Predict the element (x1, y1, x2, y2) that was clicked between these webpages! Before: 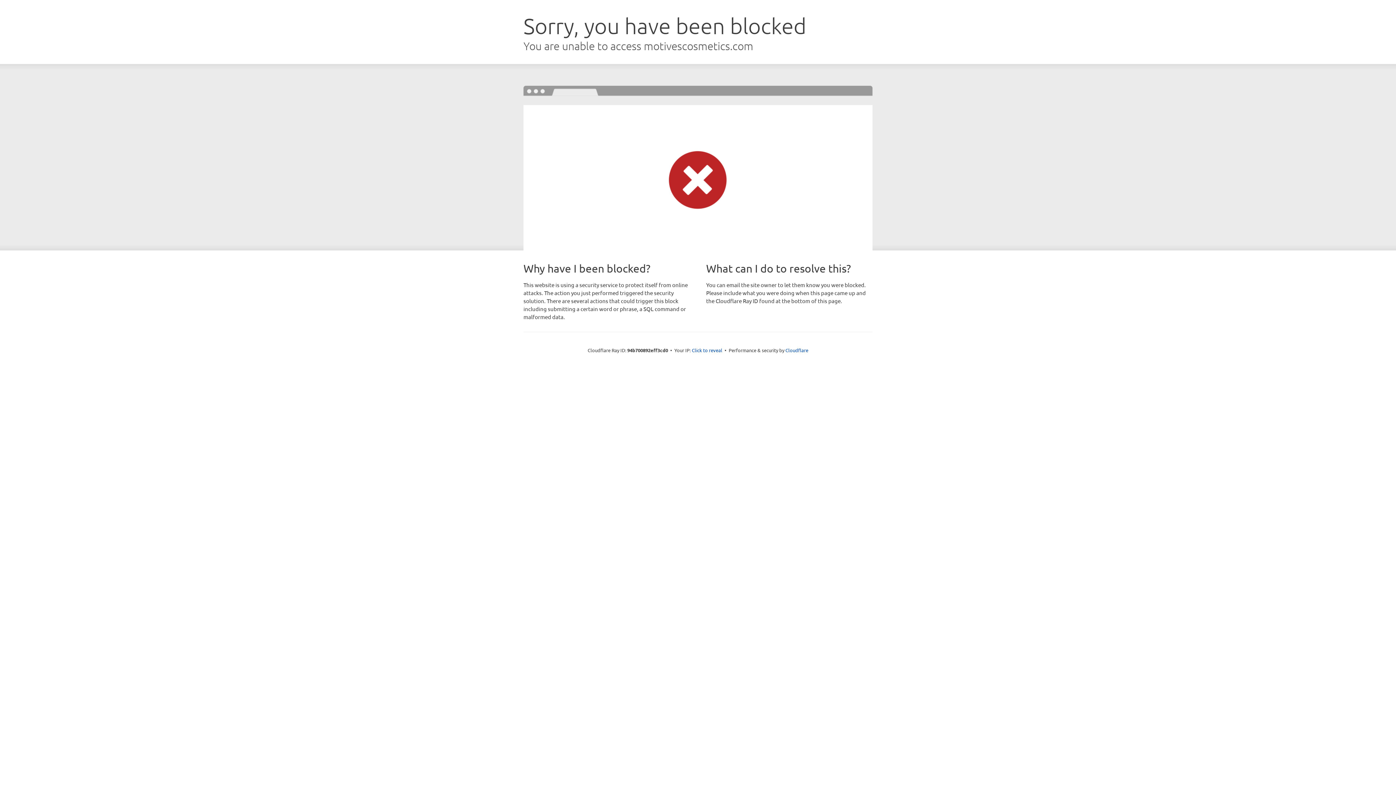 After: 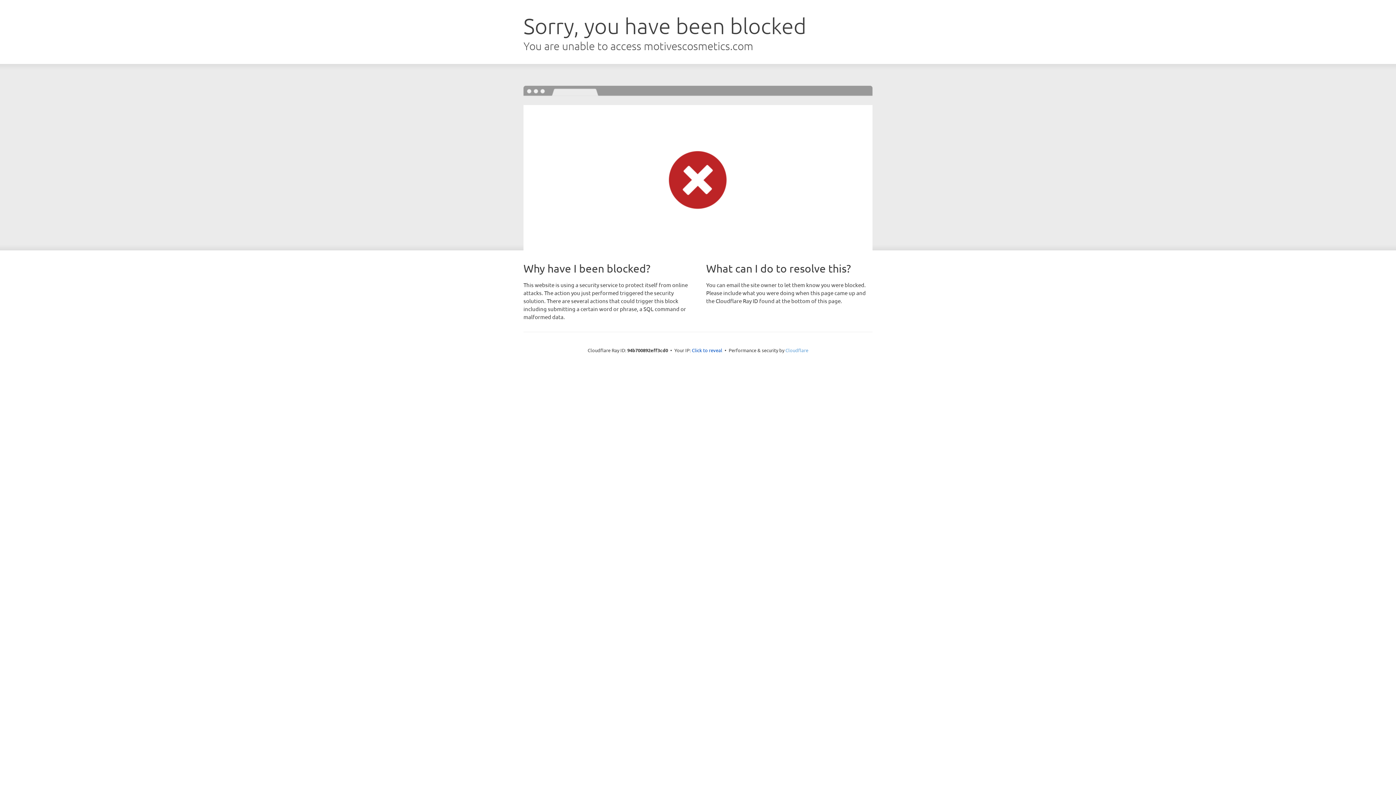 Action: label: Cloudflare bbox: (785, 347, 808, 353)